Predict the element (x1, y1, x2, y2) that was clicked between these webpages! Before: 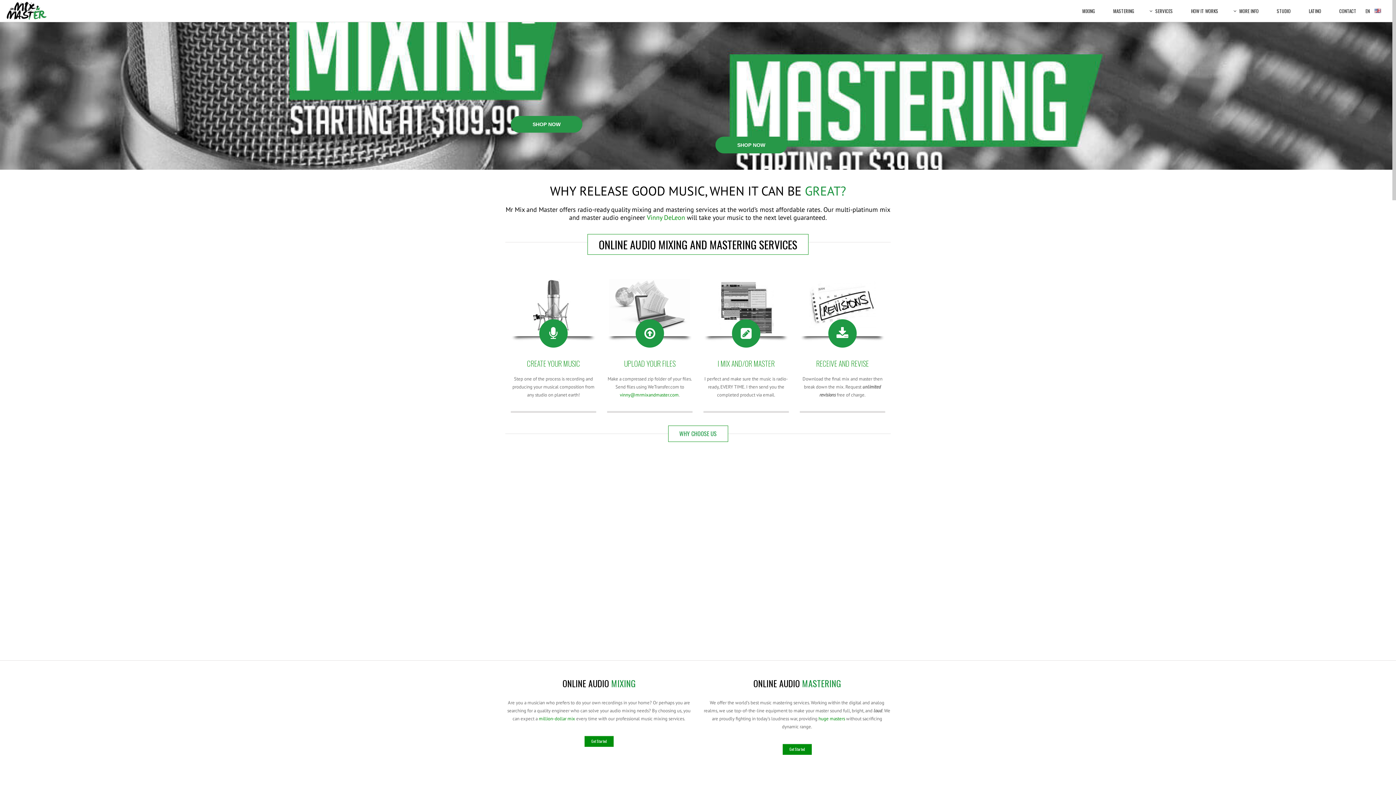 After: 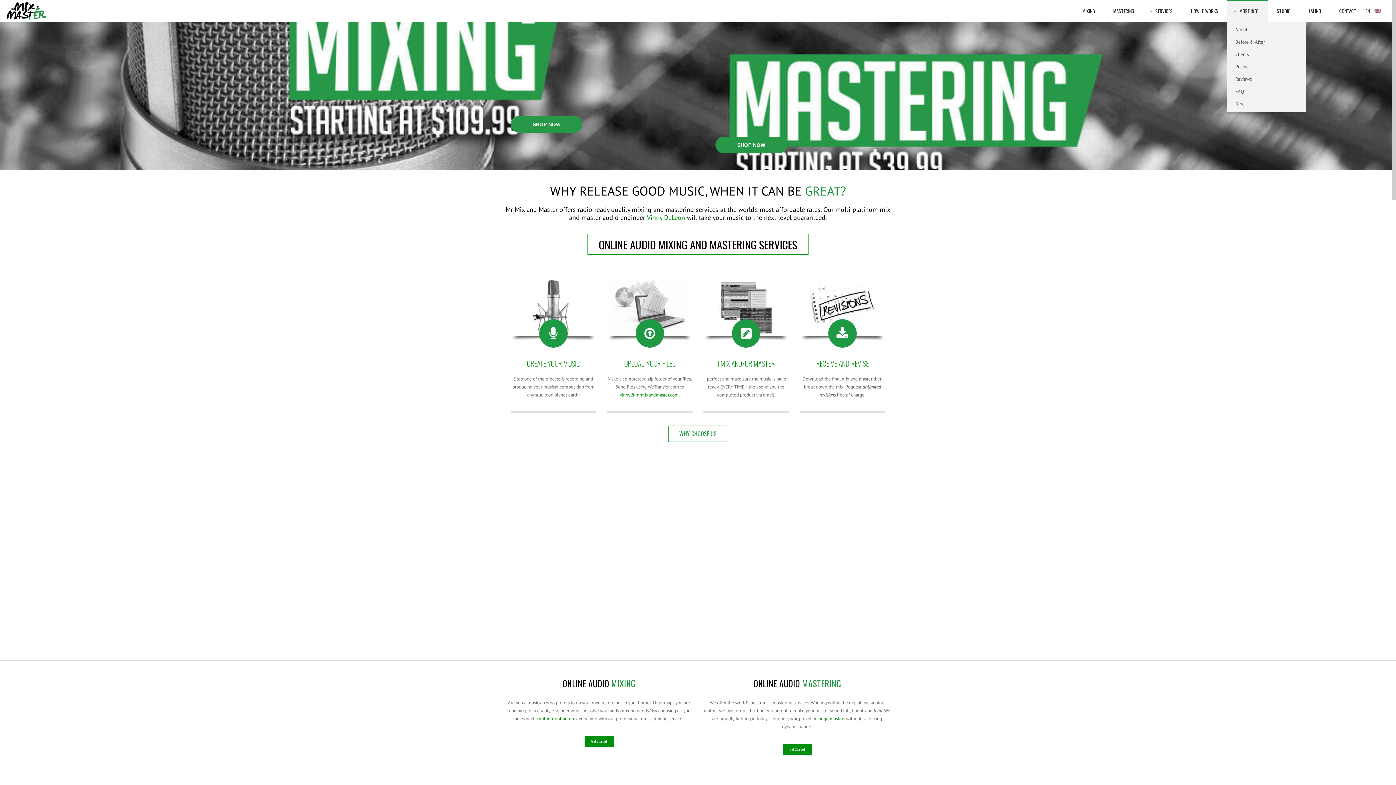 Action: bbox: (1227, 0, 1268, 21) label: MORE INFO